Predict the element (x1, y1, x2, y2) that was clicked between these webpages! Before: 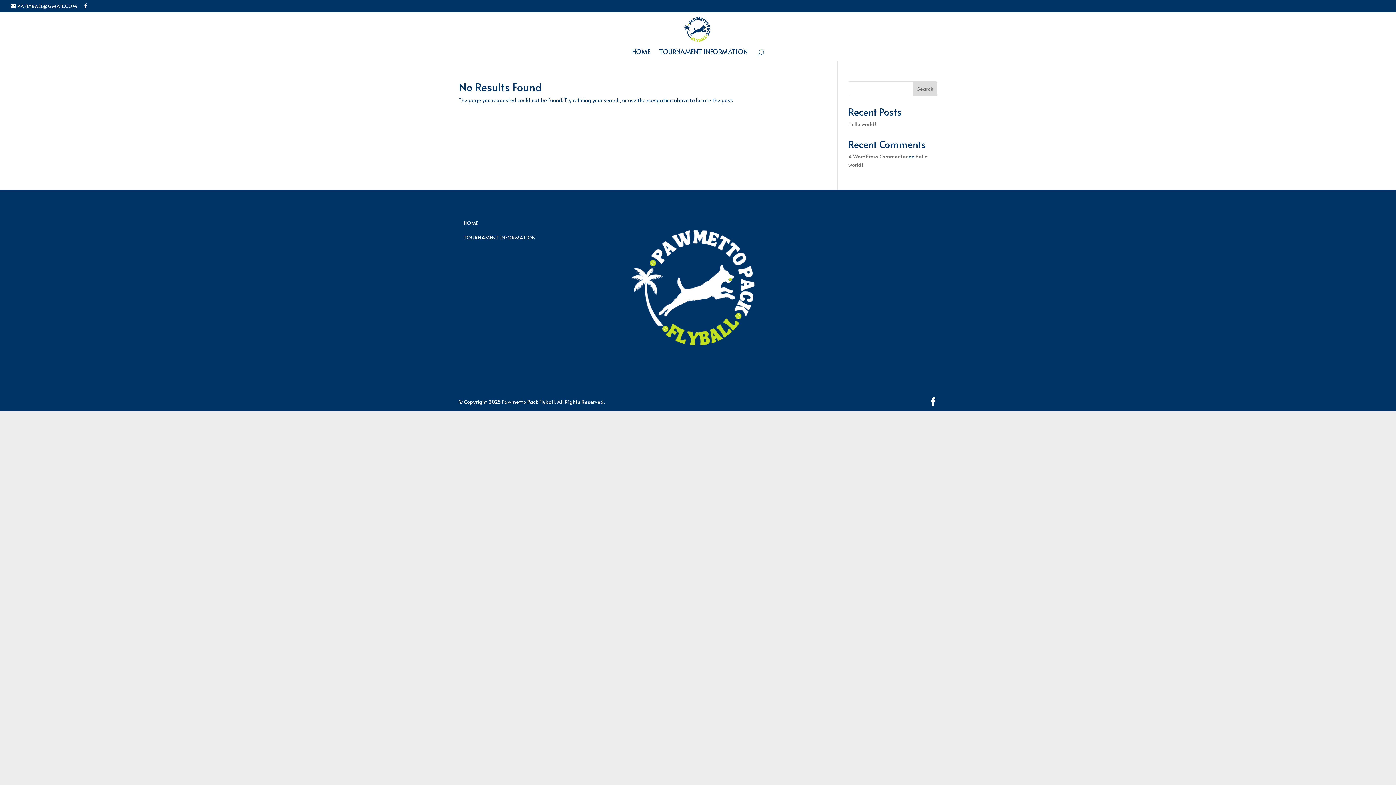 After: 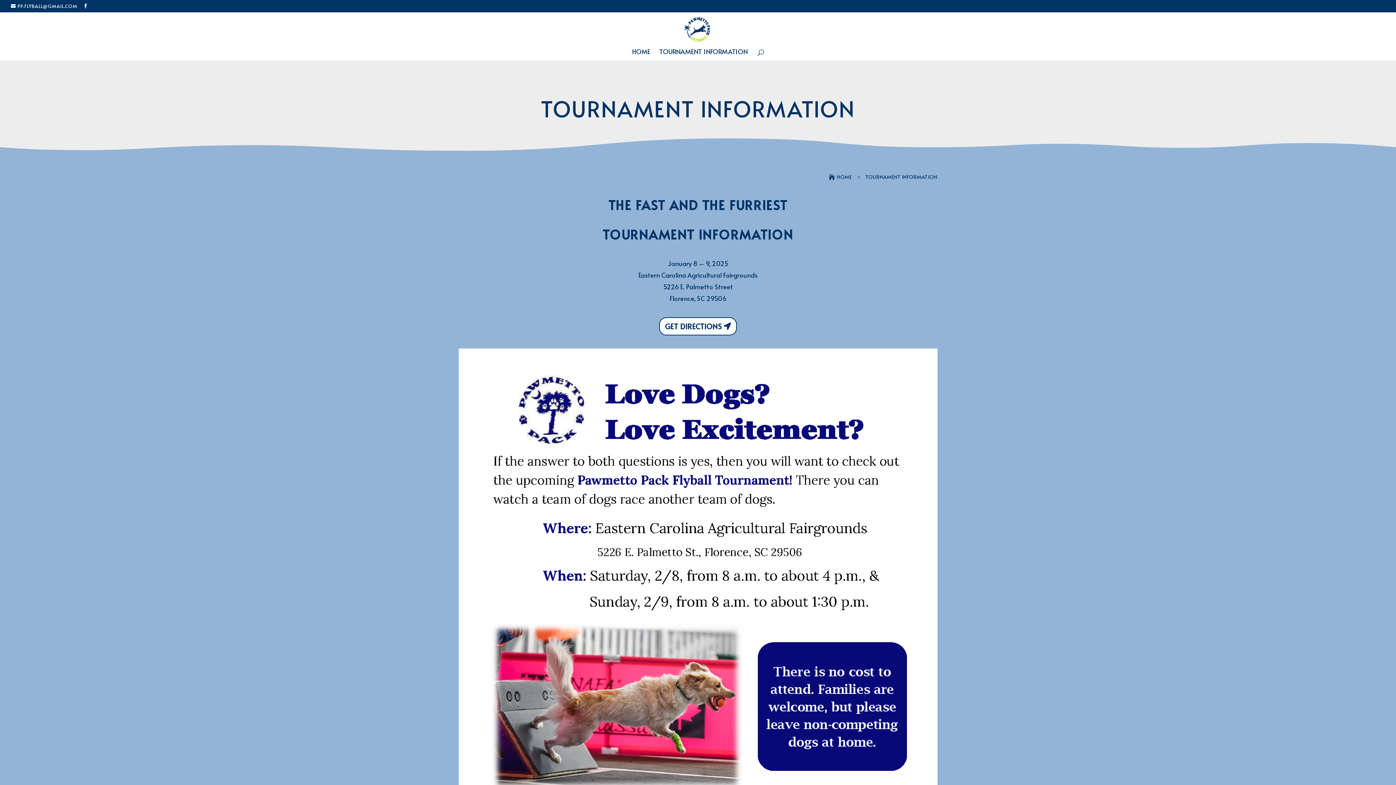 Action: label: TOURNAMENT INFORMATION bbox: (659, 48, 747, 60)